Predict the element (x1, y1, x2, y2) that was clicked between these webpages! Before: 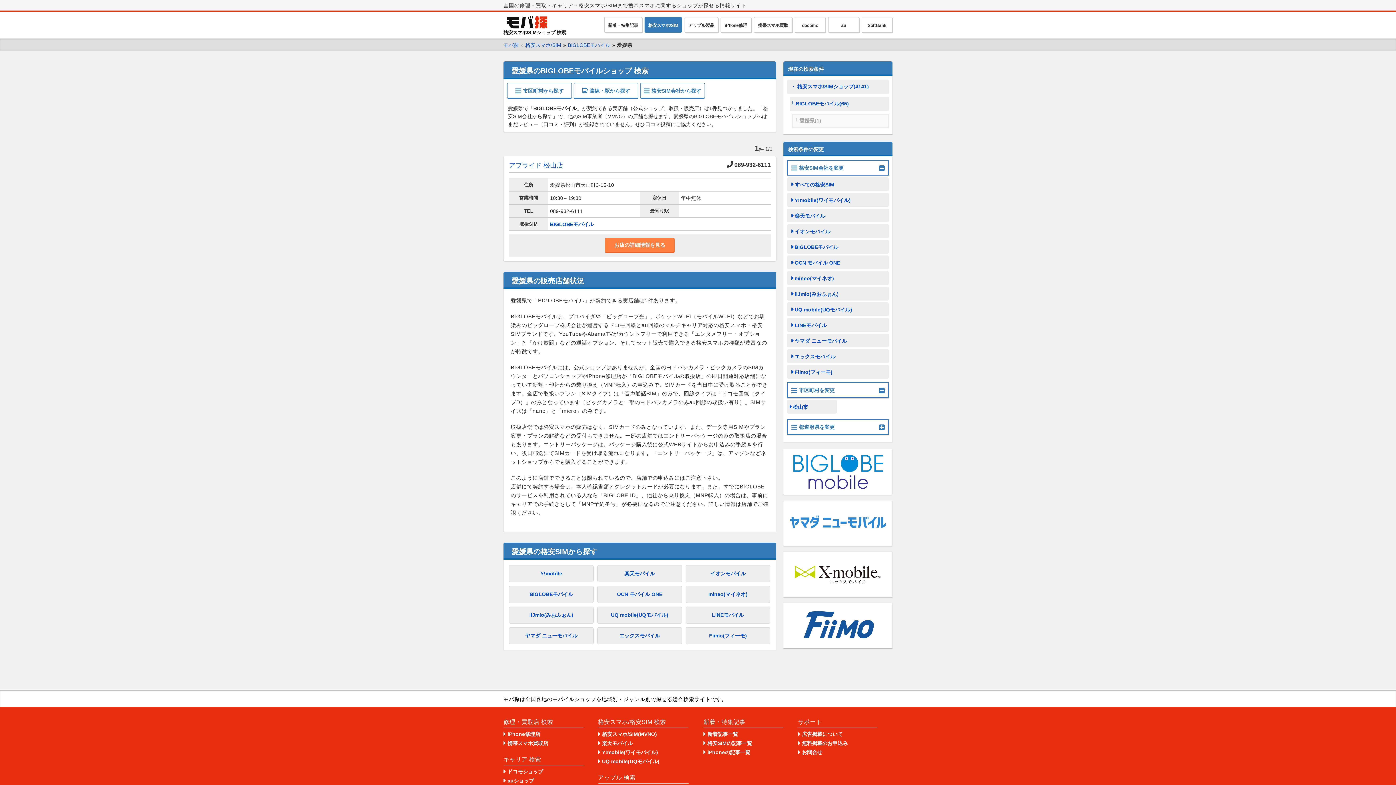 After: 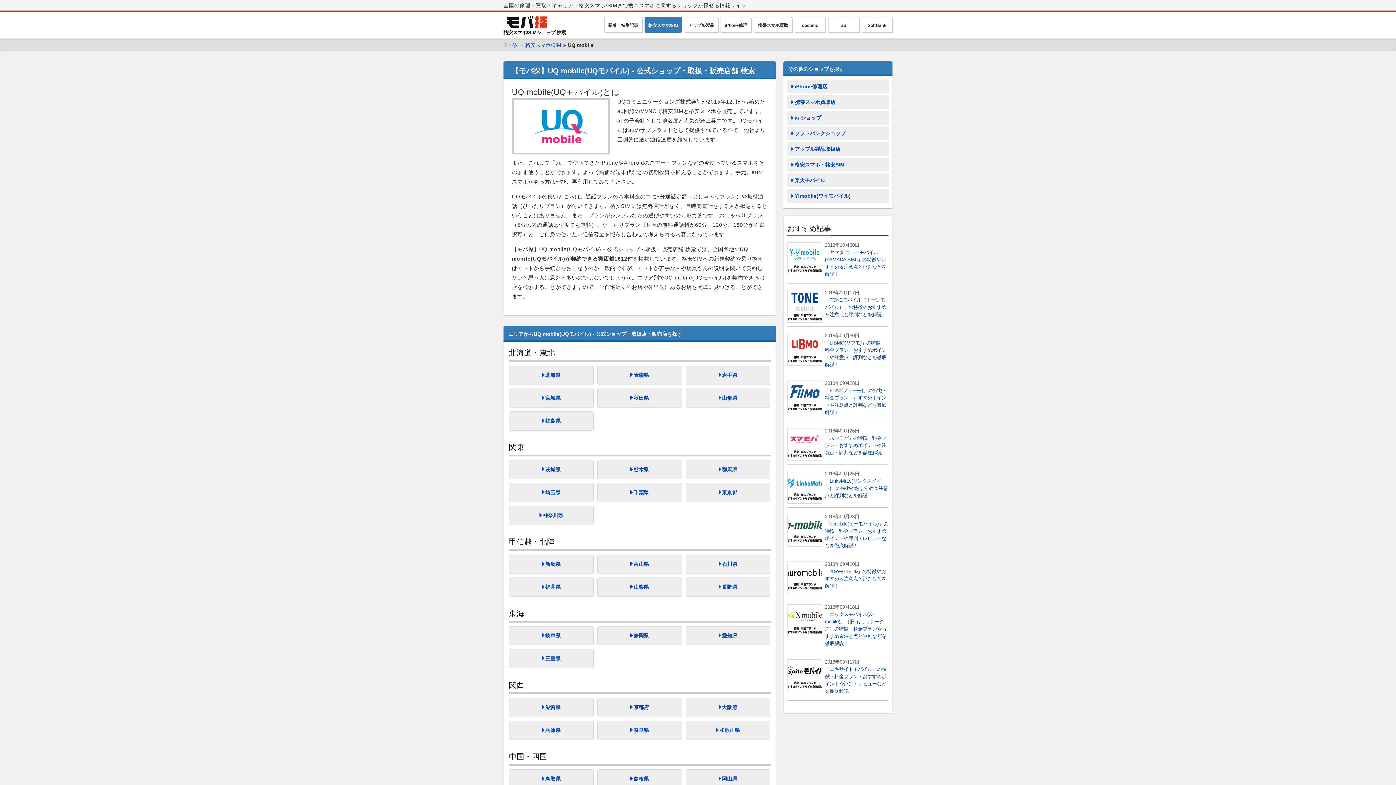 Action: bbox: (598, 758, 659, 764) label: UQ mobile(UQモバイル)